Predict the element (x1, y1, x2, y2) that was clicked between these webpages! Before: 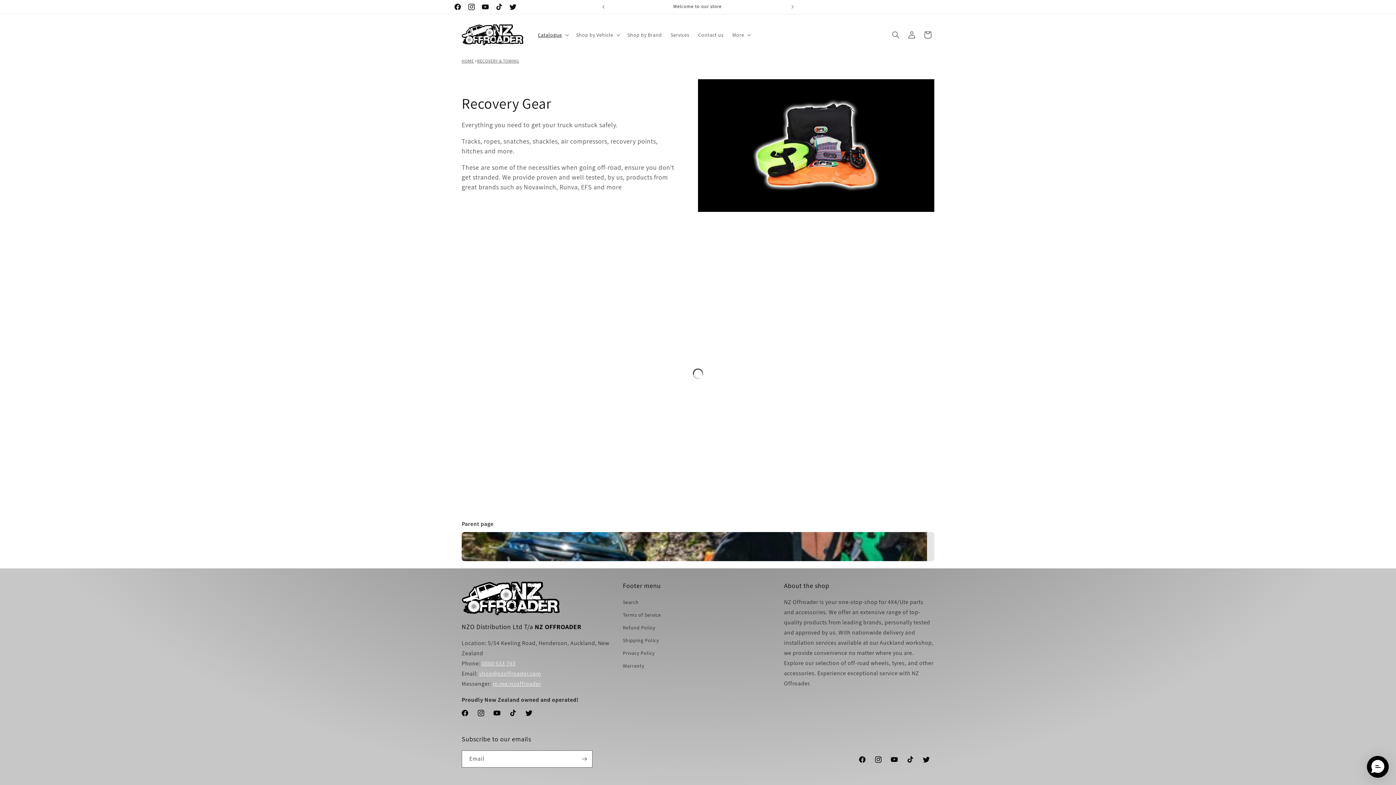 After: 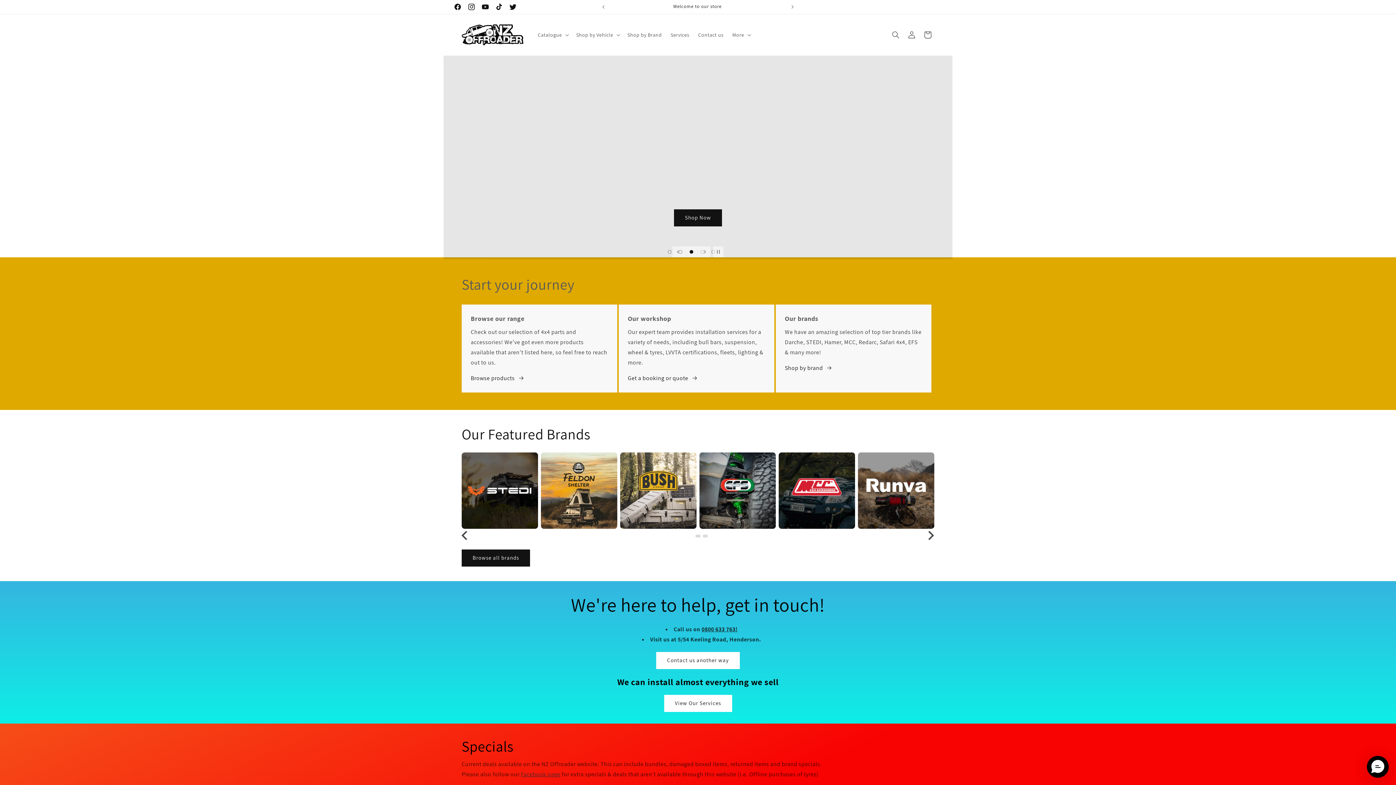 Action: bbox: (461, 56, 473, 64) label: HOME